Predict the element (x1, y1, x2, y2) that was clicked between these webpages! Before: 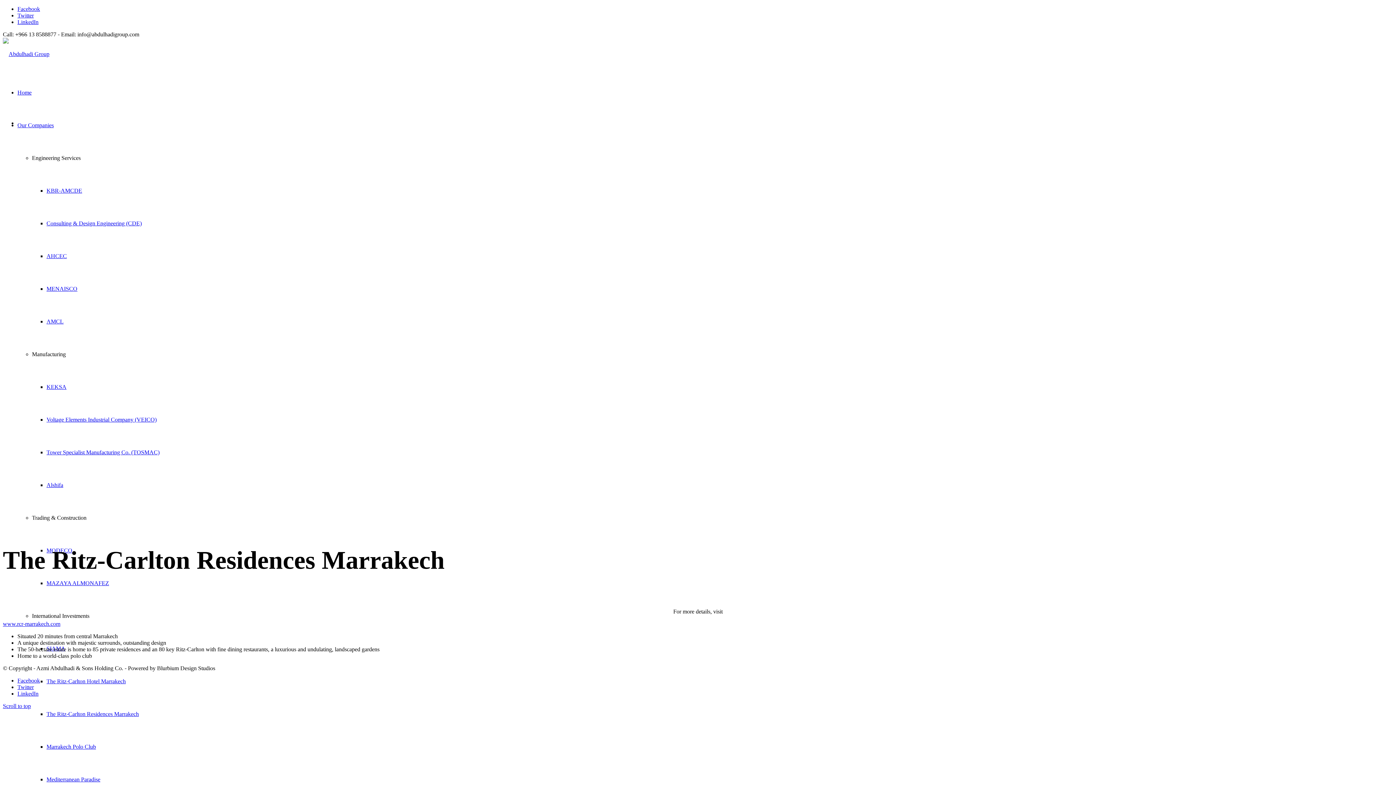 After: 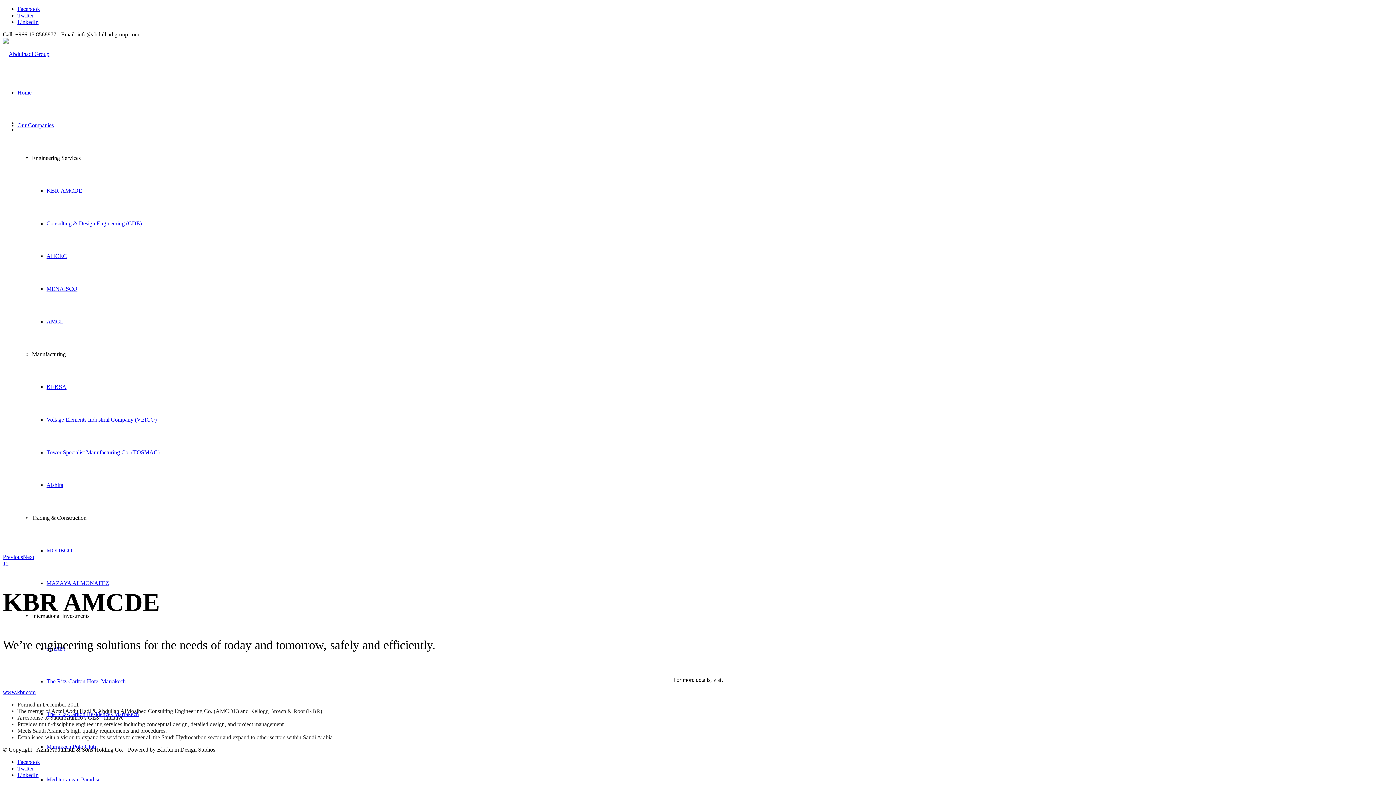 Action: bbox: (46, 187, 82, 193) label: KBR-AMCDE